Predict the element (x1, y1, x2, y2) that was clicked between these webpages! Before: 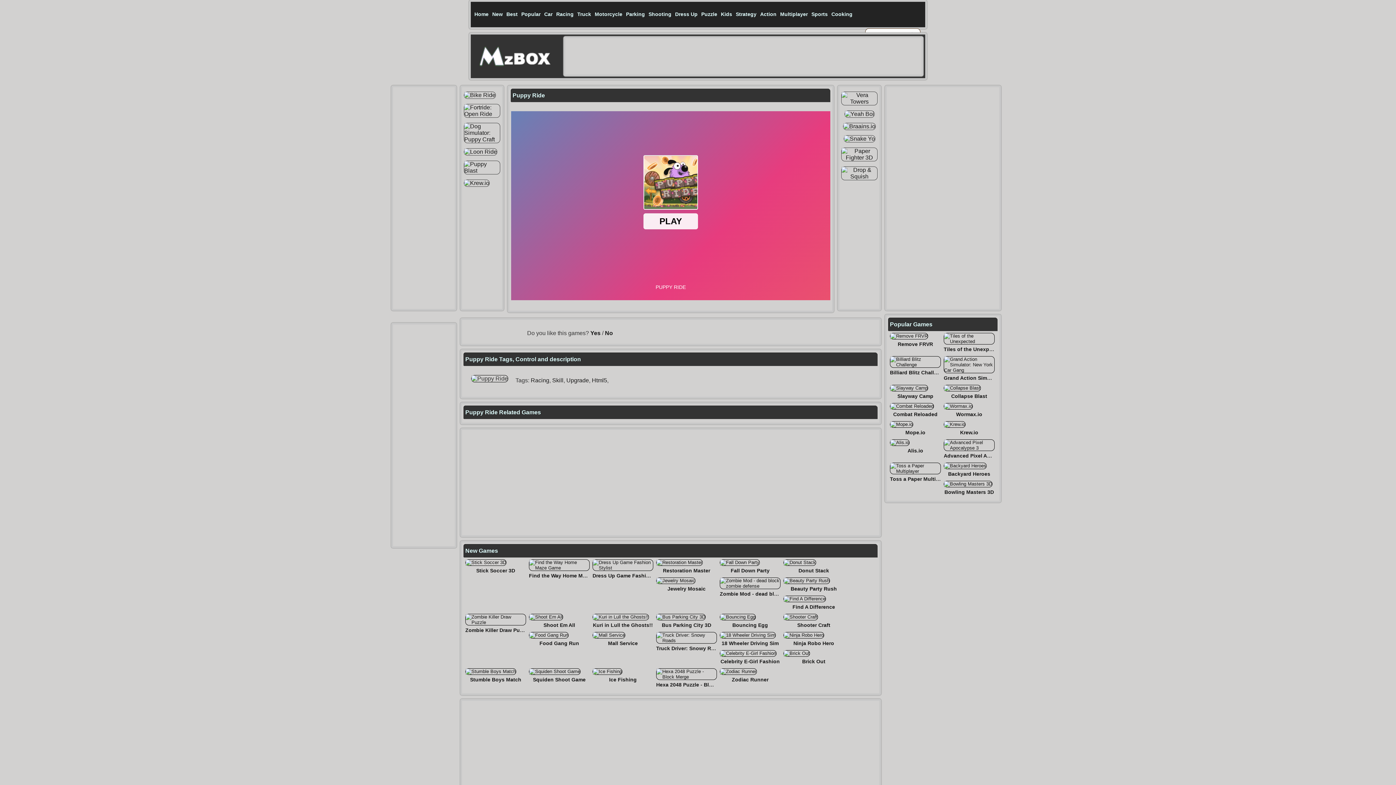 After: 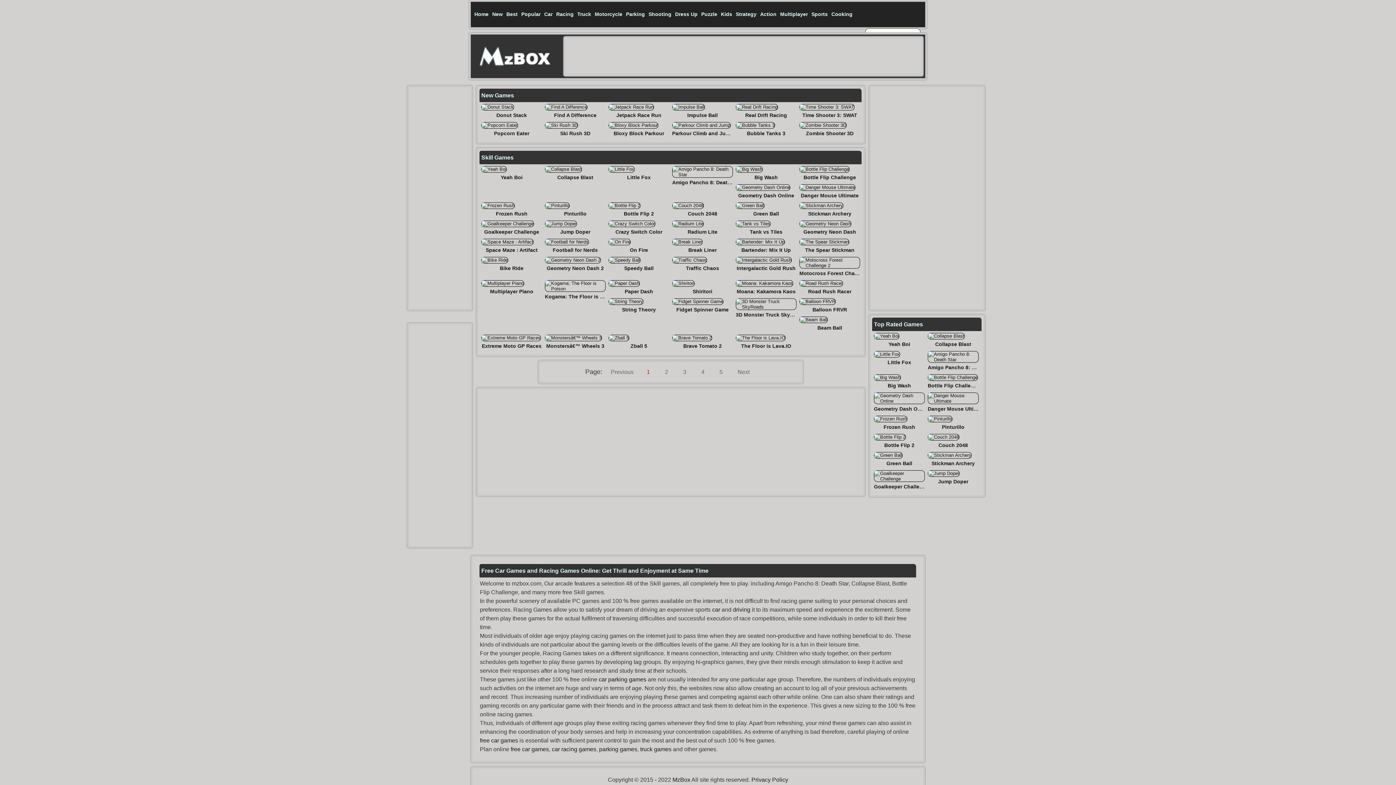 Action: label: Skill bbox: (552, 377, 563, 383)